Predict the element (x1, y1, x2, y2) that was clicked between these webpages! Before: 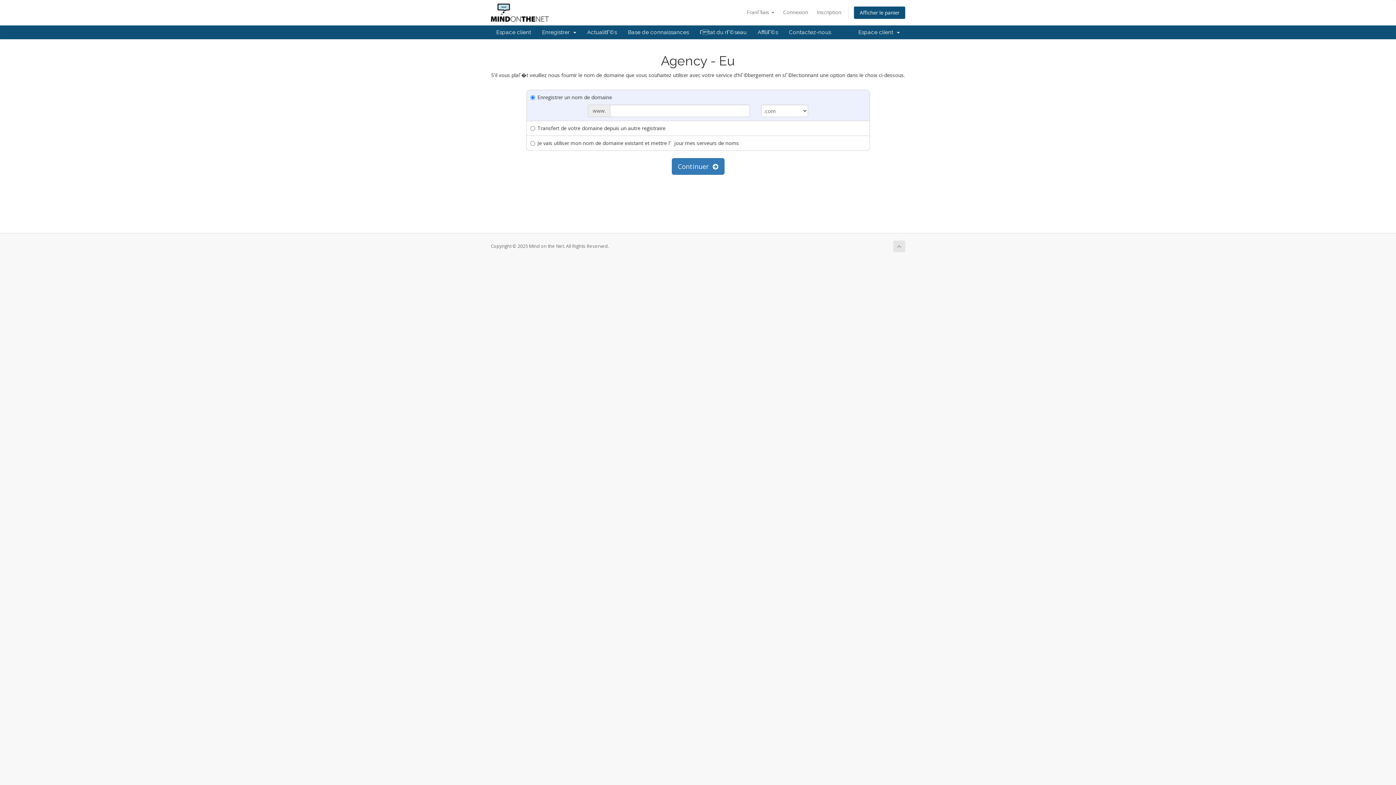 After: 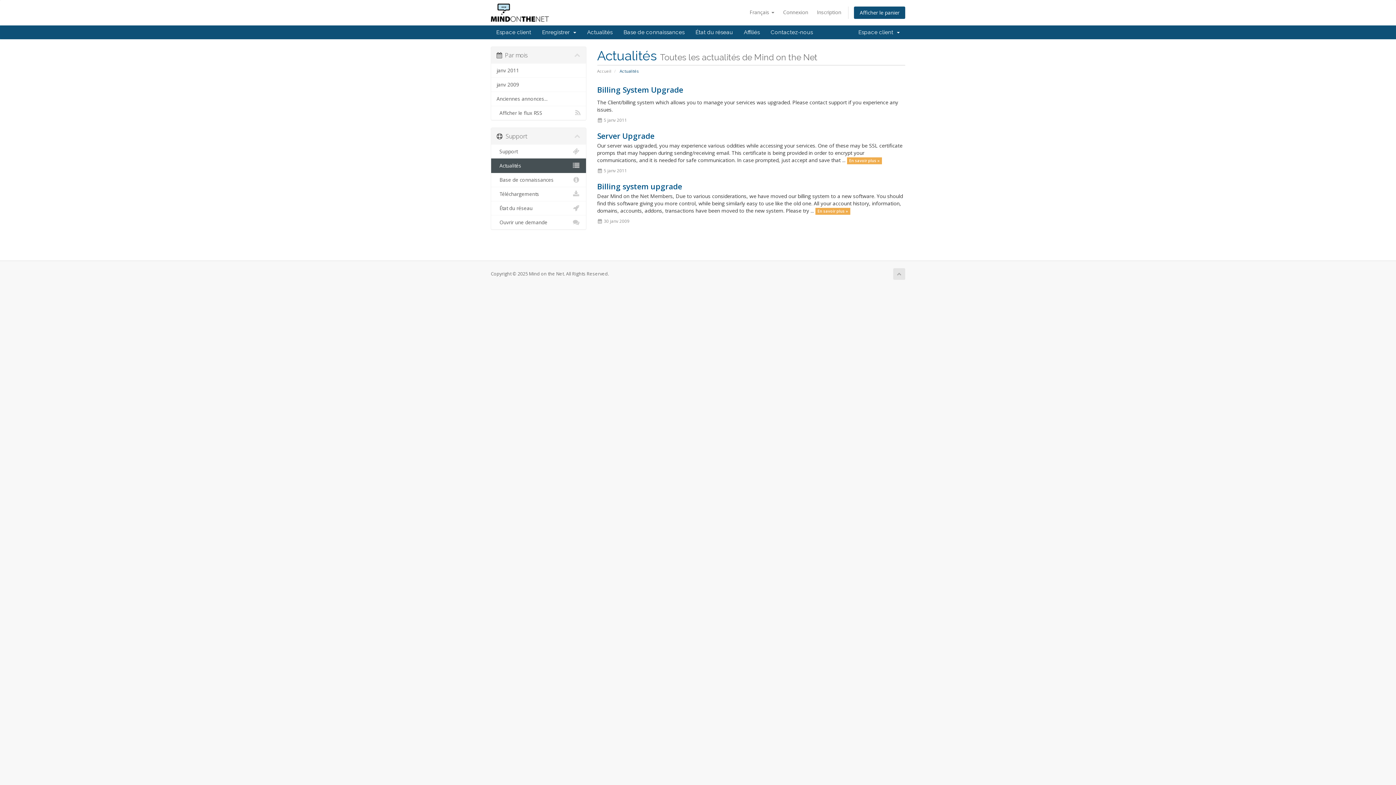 Action: bbox: (581, 25, 622, 39) label: ActualitΓ©s